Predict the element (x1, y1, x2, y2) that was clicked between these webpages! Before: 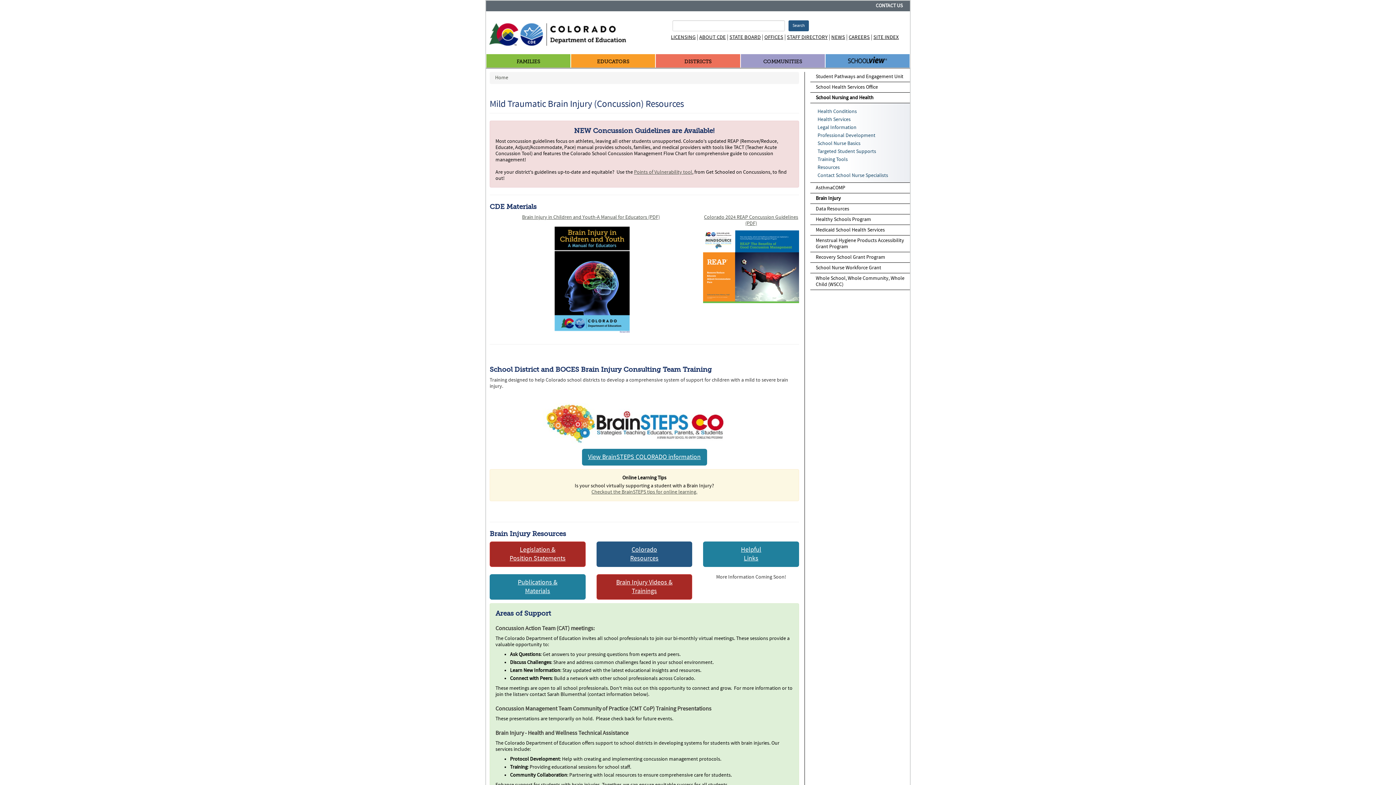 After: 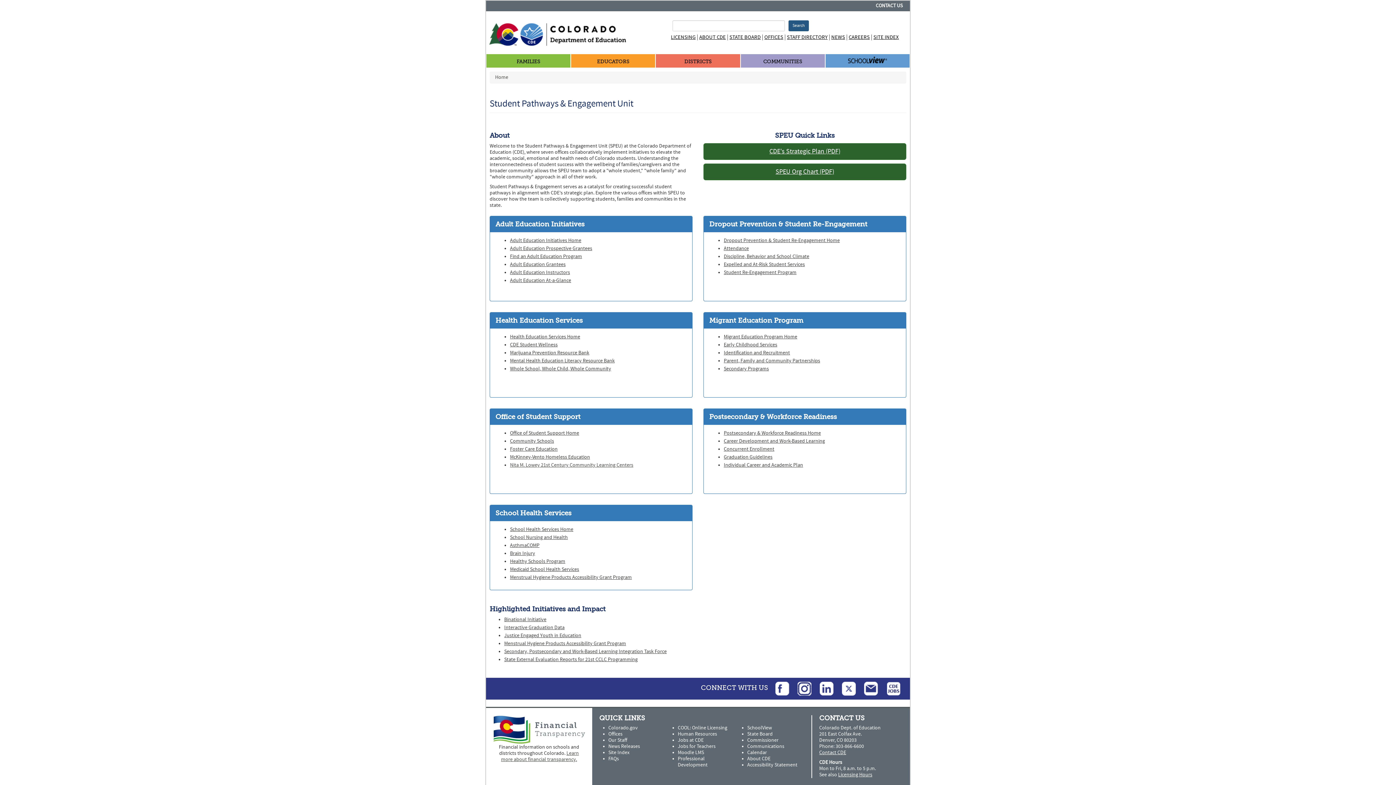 Action: label: Student Pathways and Engagement Unit bbox: (816, 73, 905, 80)